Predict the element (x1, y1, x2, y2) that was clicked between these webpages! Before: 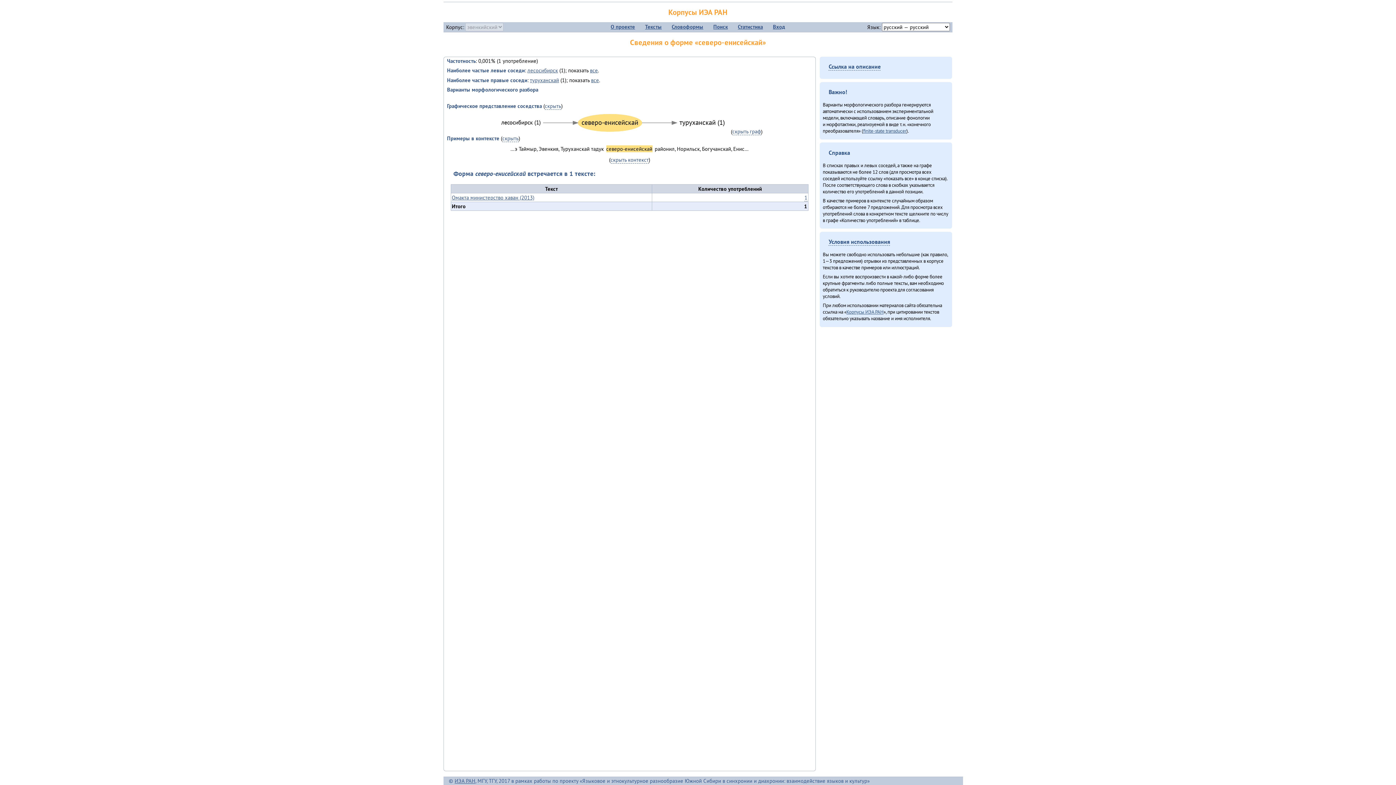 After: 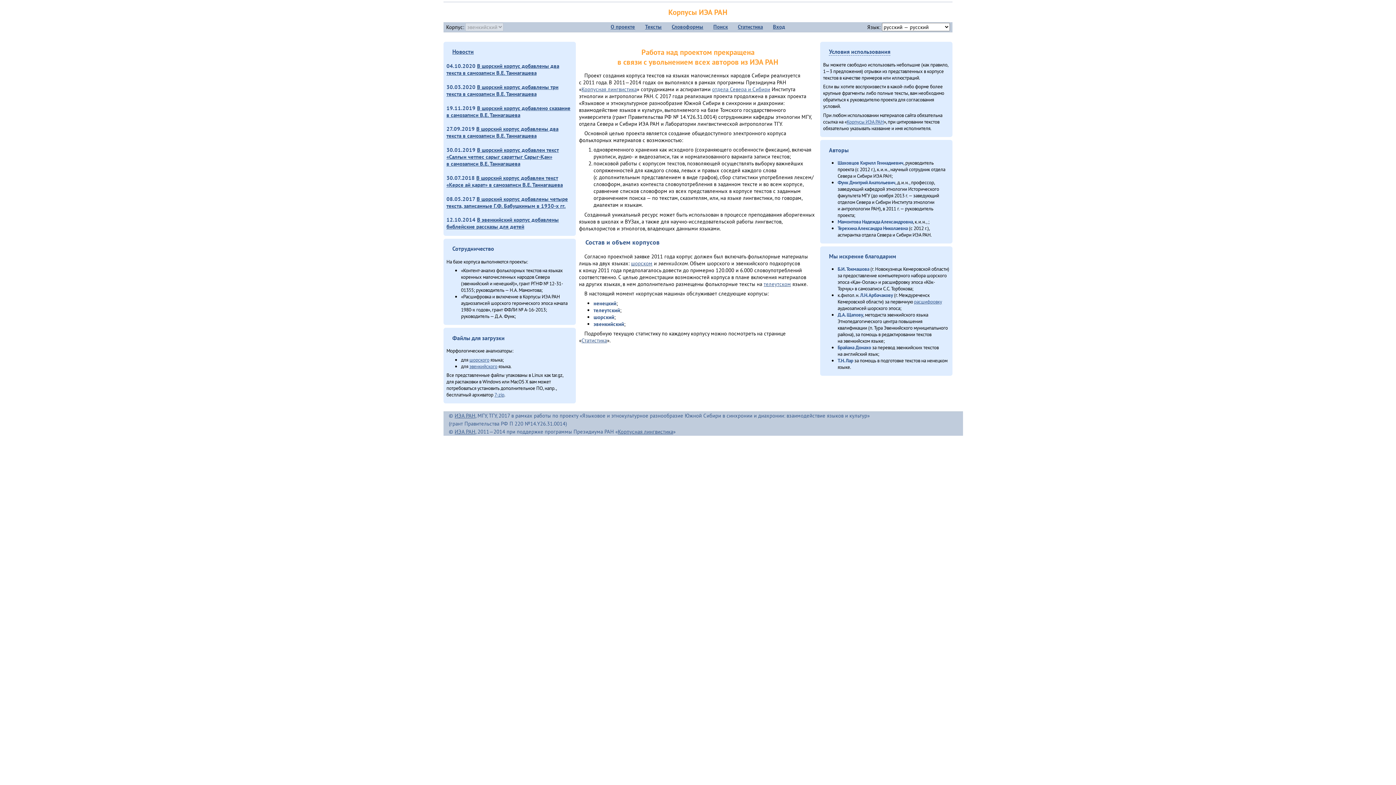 Action: bbox: (668, 7, 727, 17) label: Корпусы ИЭА РАН